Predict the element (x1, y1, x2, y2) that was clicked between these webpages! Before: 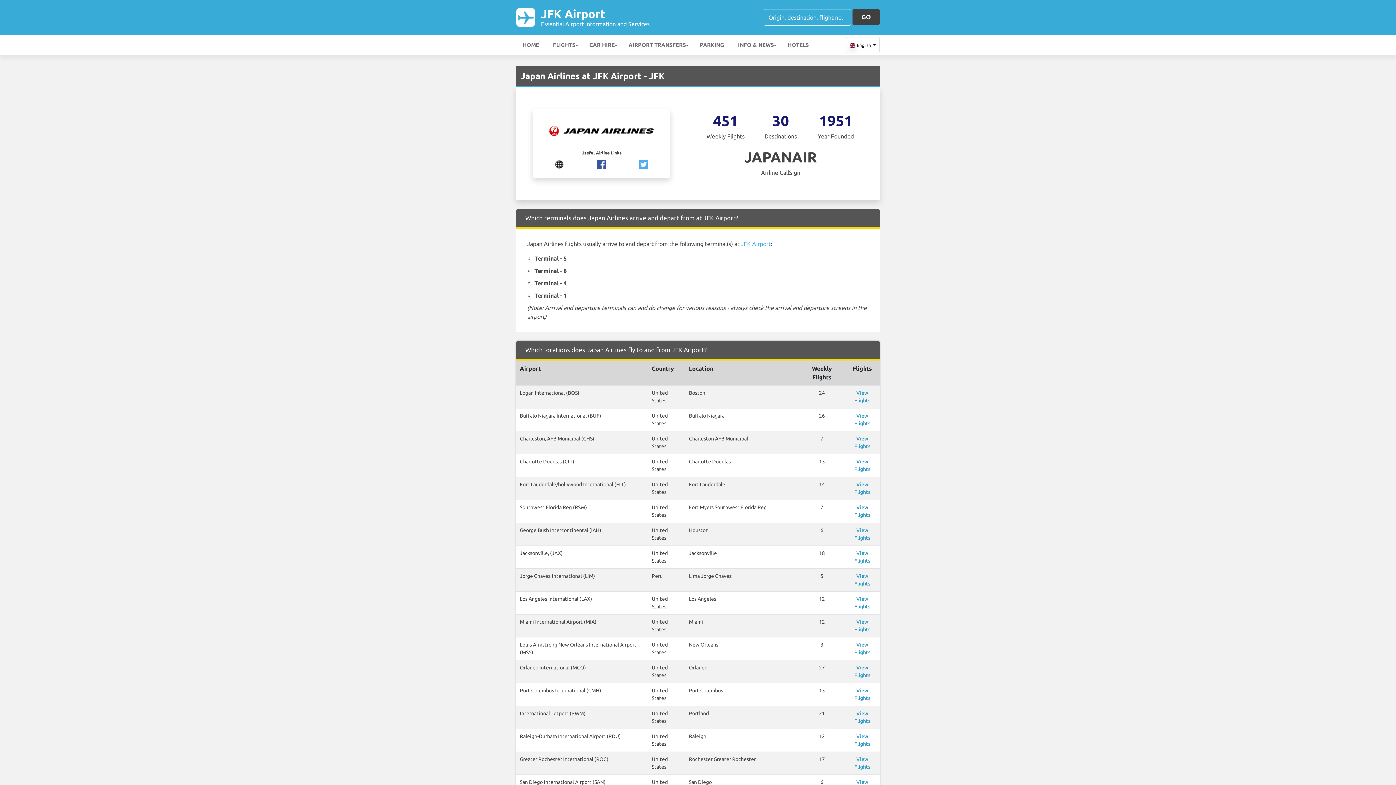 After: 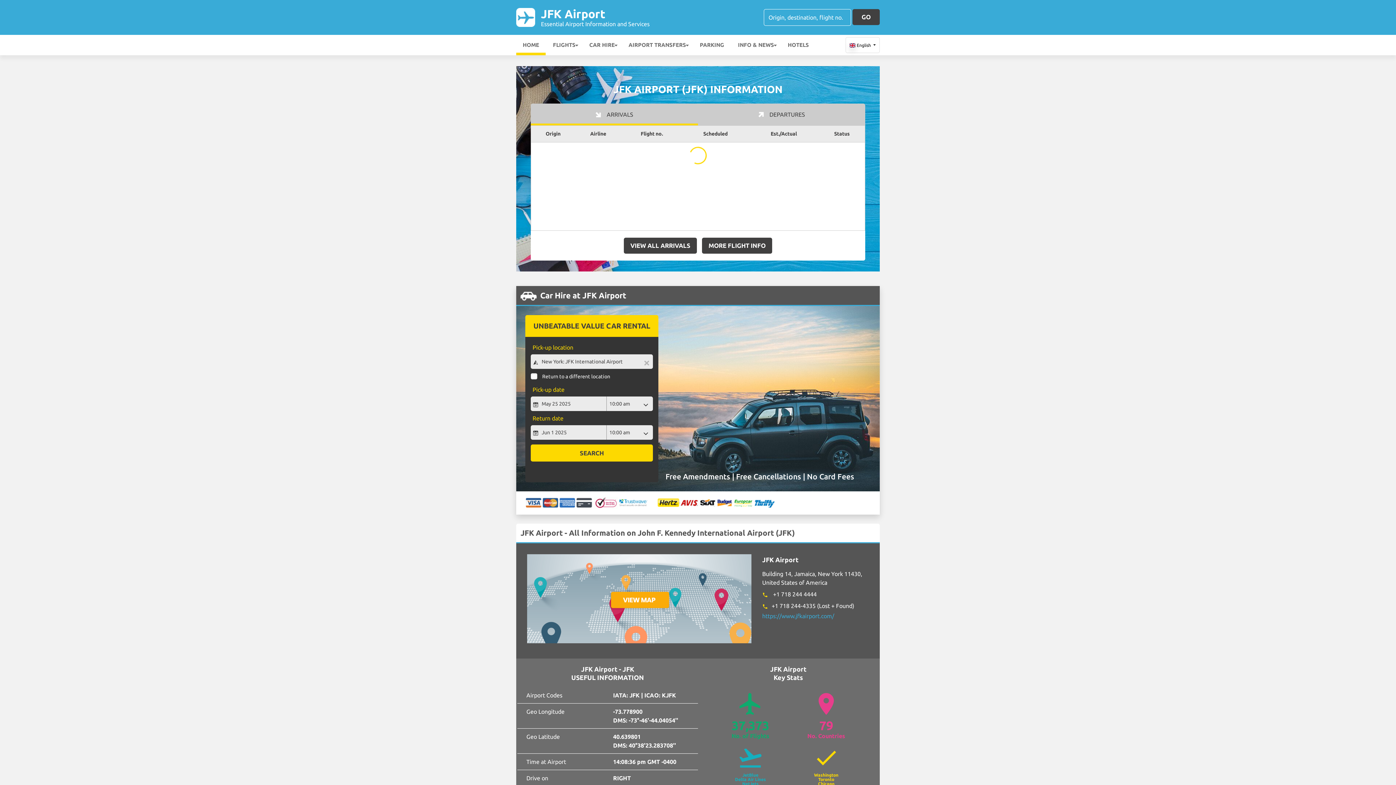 Action: bbox: (516, 9, 541, 22)